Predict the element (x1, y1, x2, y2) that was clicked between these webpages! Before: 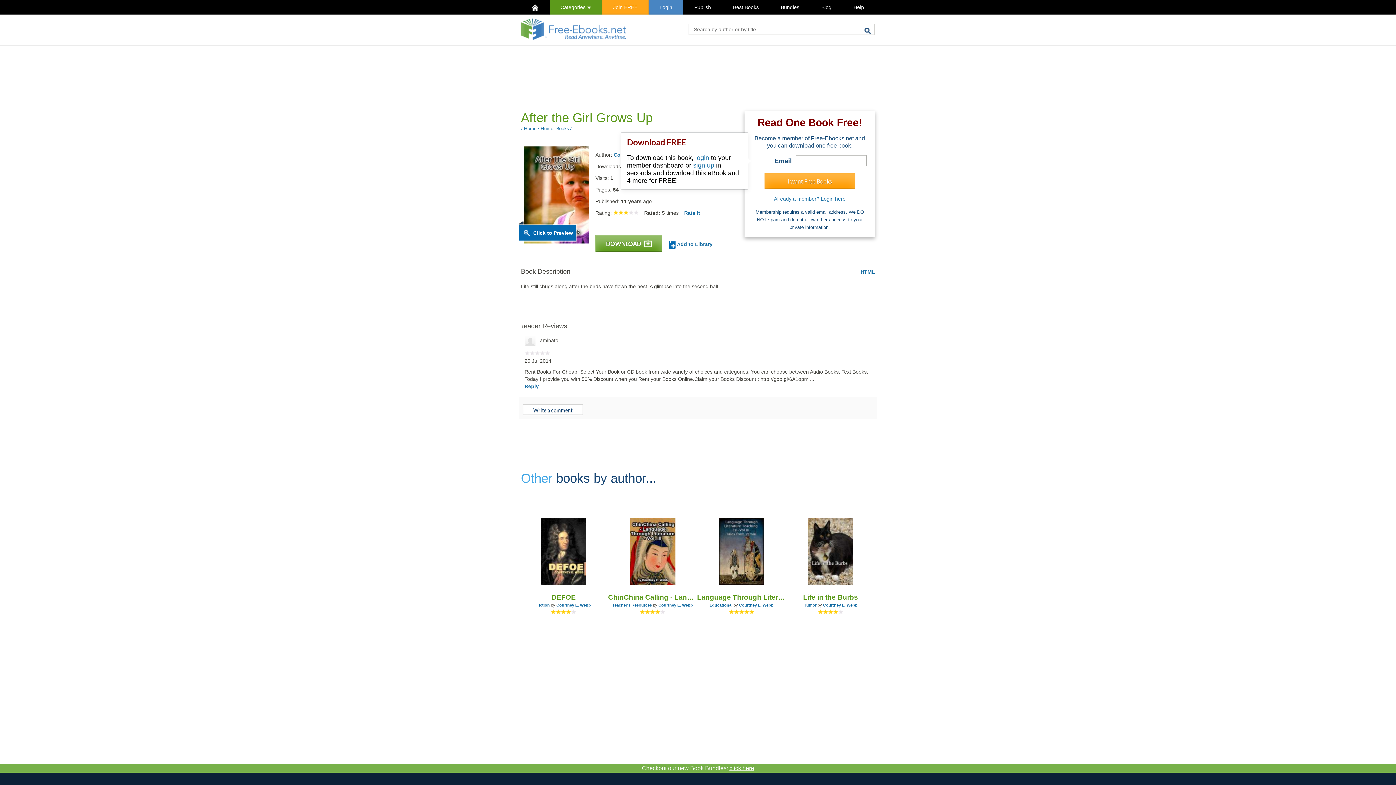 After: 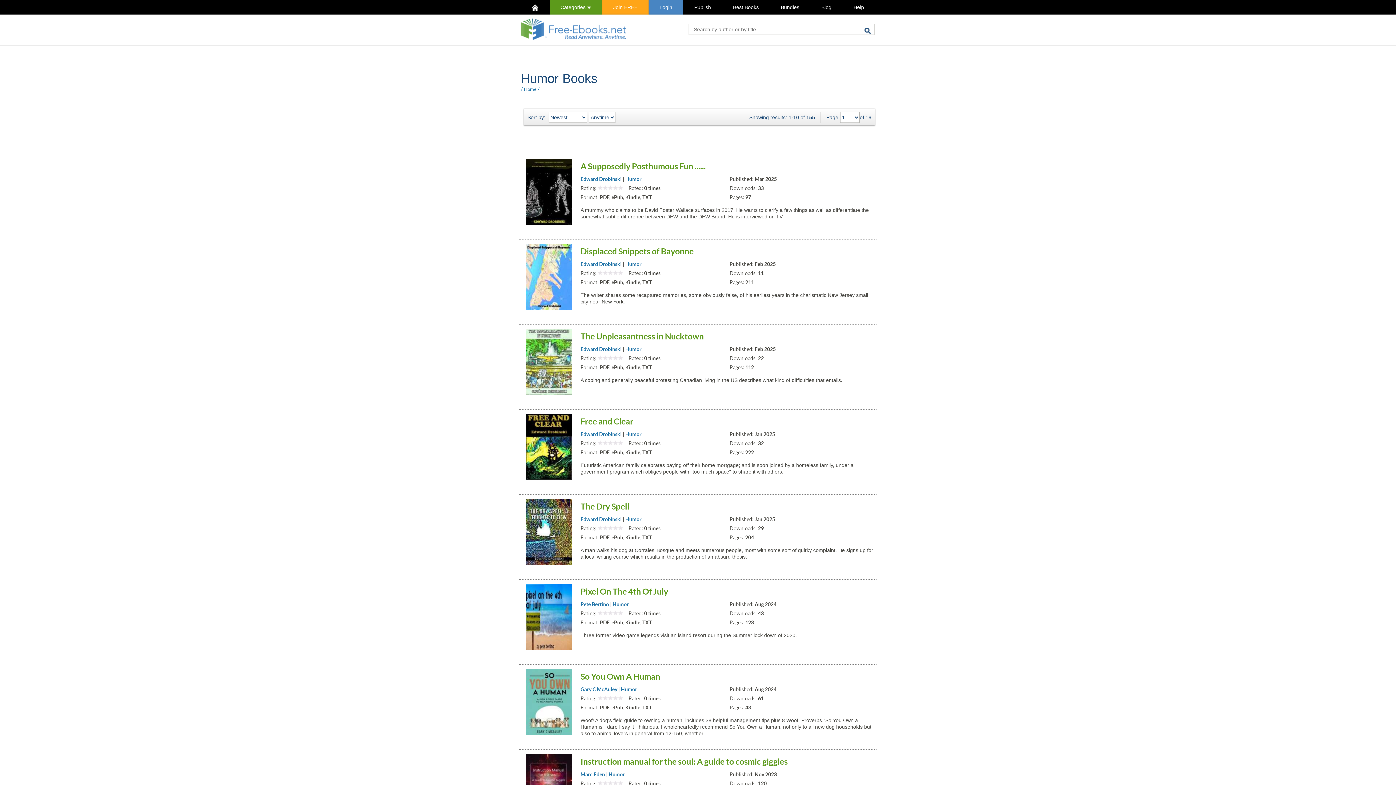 Action: label: Humor bbox: (803, 603, 816, 607)